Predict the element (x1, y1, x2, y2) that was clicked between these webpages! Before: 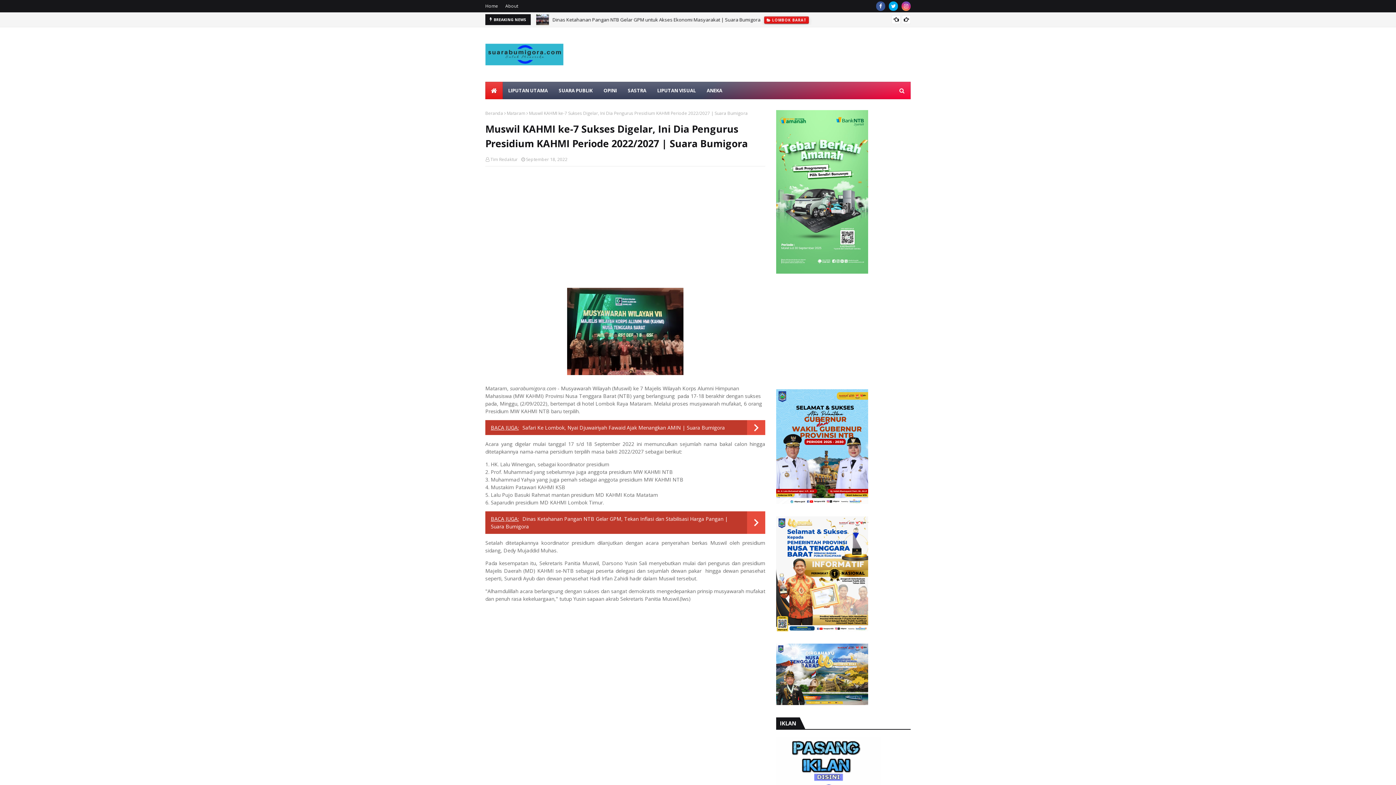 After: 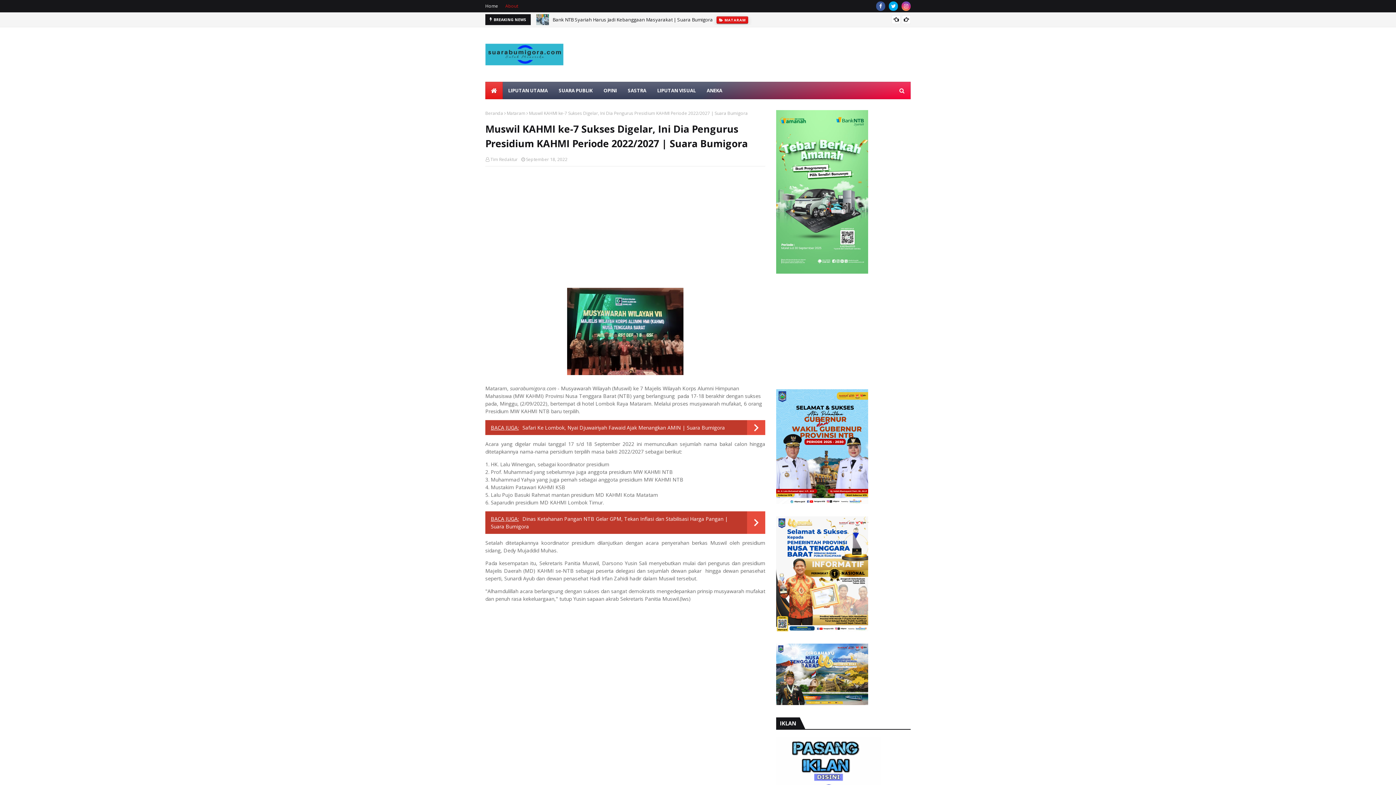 Action: label: About bbox: (503, 0, 520, 12)